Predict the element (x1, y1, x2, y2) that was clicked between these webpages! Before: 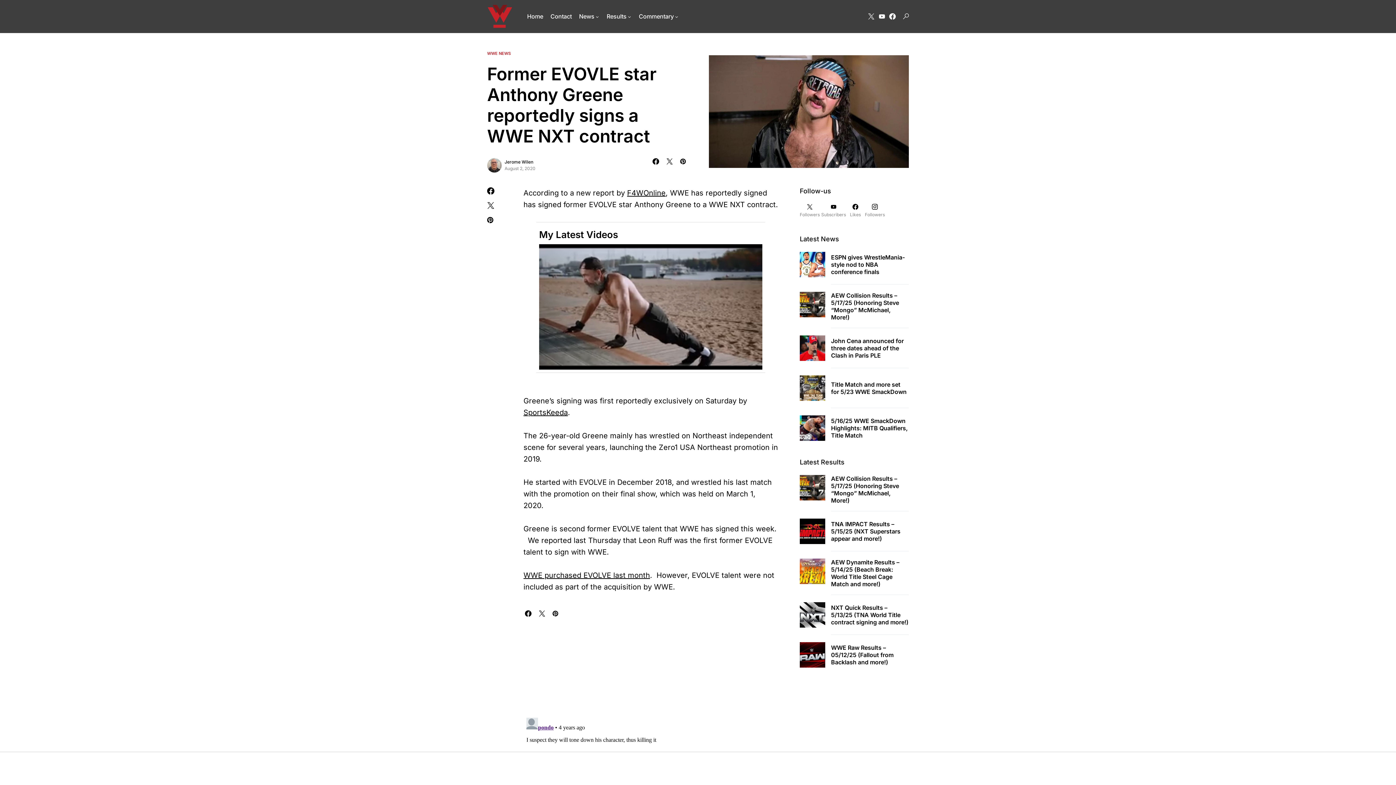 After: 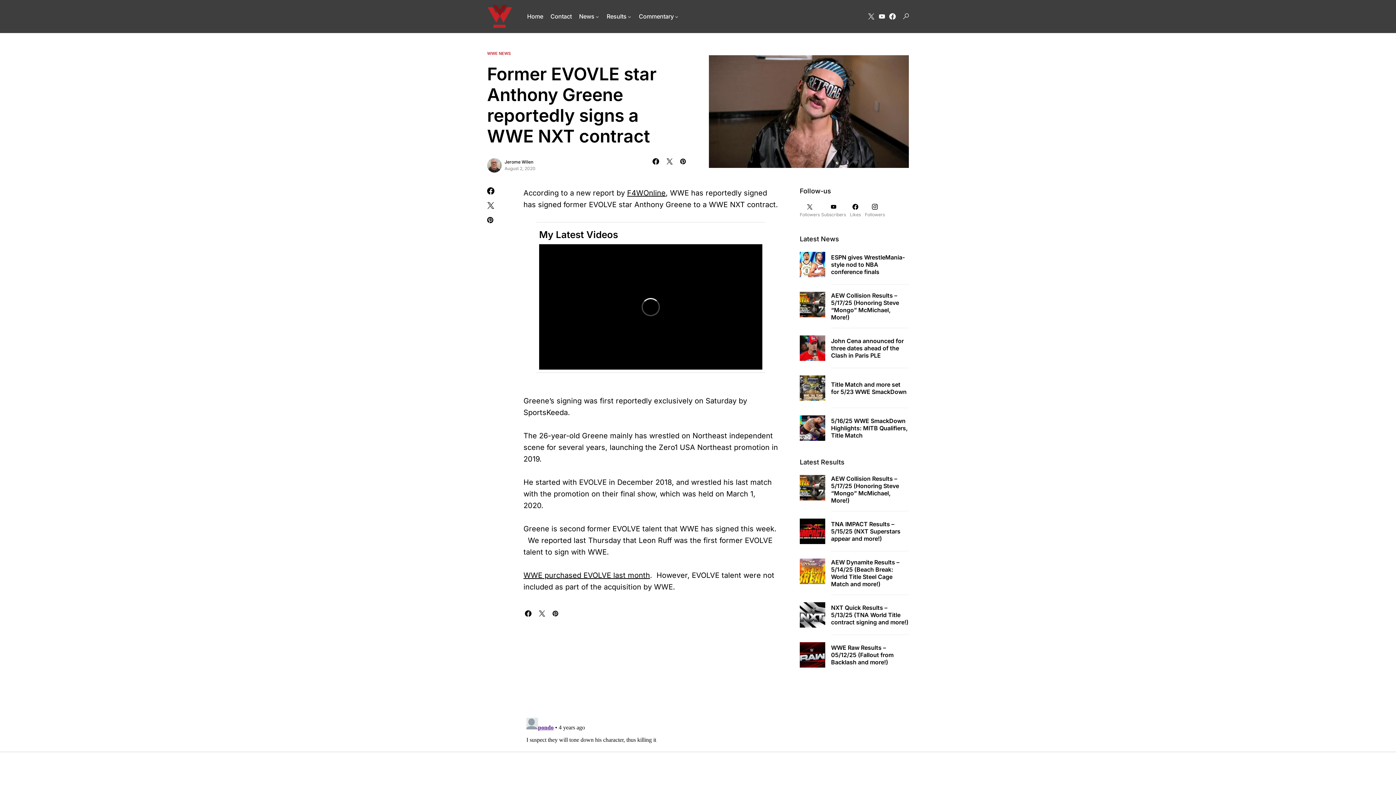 Action: label: SportsKeeda bbox: (523, 408, 568, 417)